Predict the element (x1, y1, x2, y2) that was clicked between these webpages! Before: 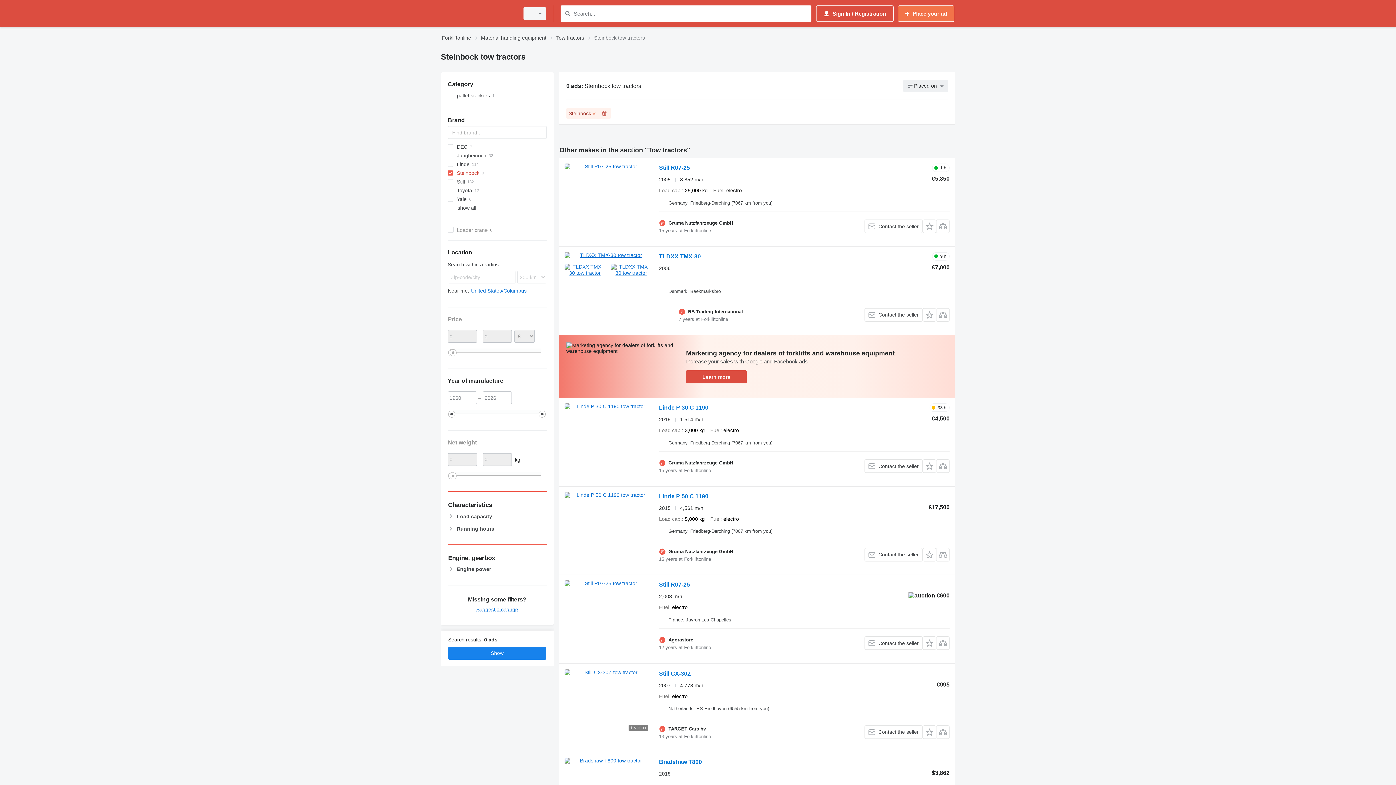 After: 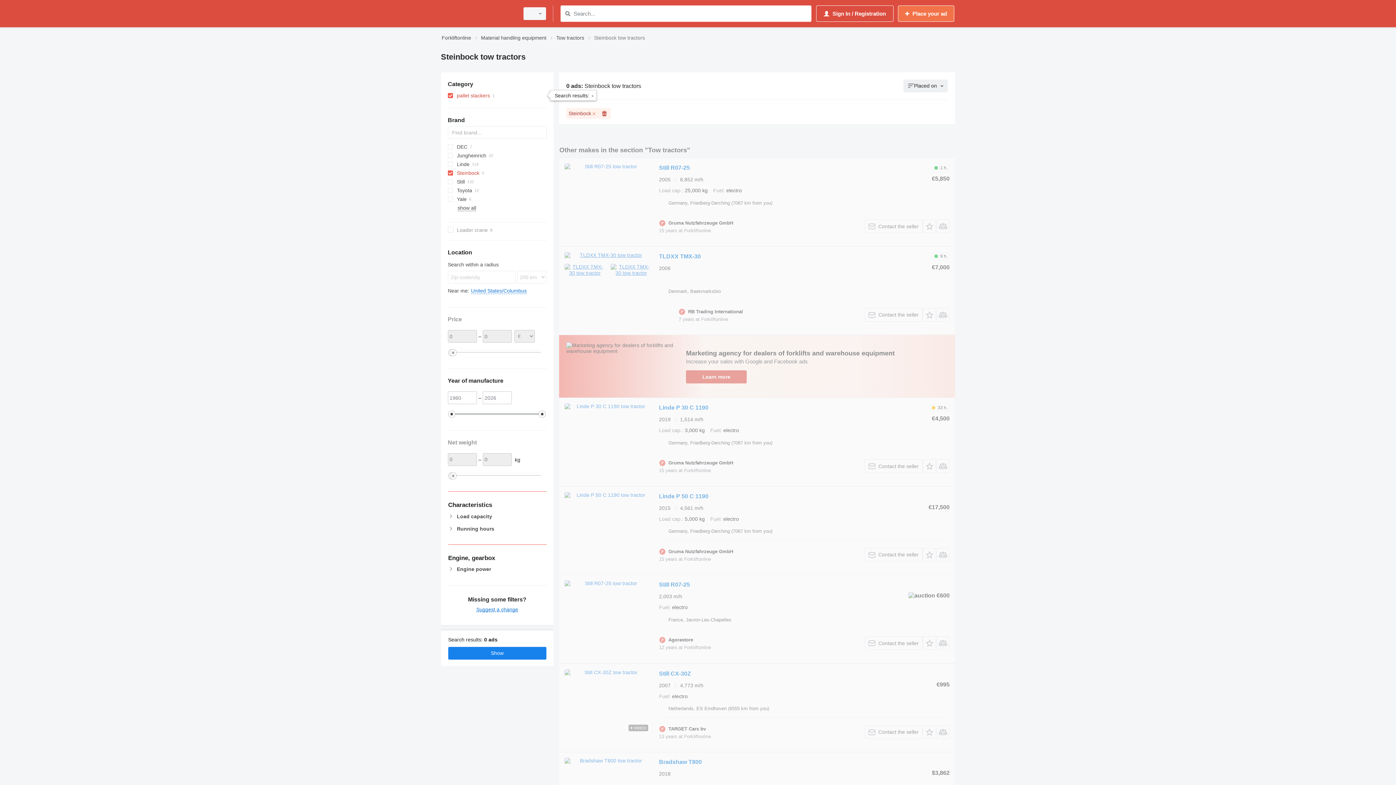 Action: label: pallet stackers bbox: (447, 91, 546, 100)